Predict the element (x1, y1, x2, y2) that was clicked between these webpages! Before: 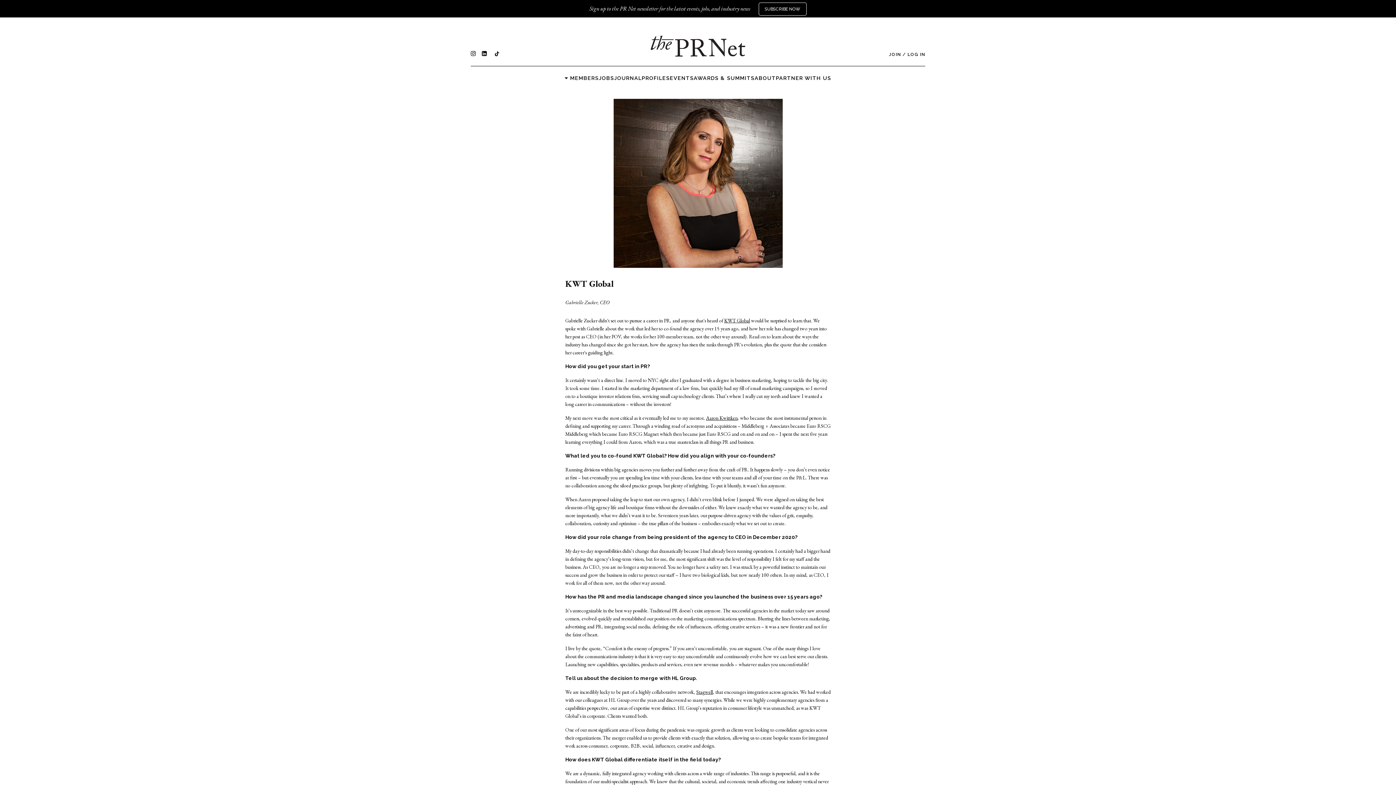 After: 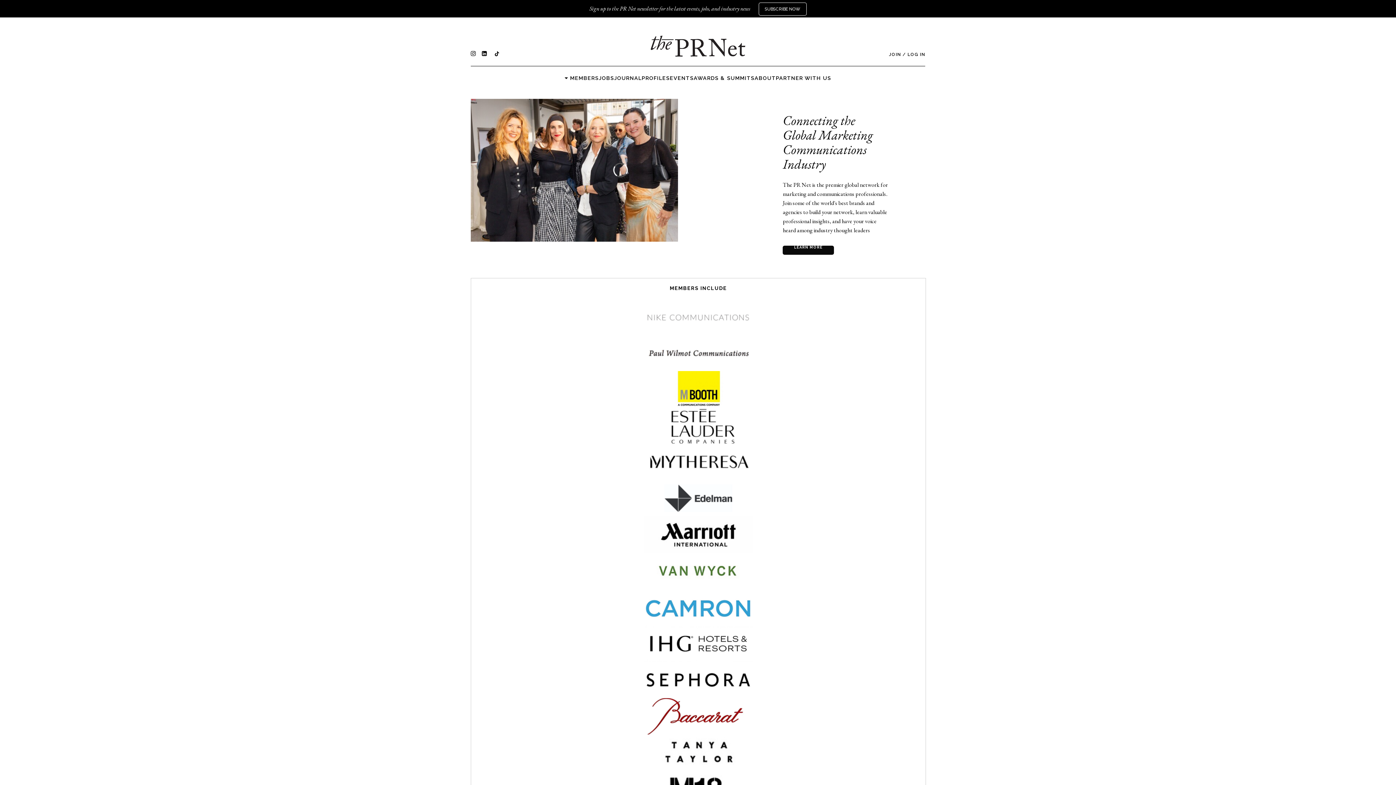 Action: bbox: (650, 35, 745, 56)